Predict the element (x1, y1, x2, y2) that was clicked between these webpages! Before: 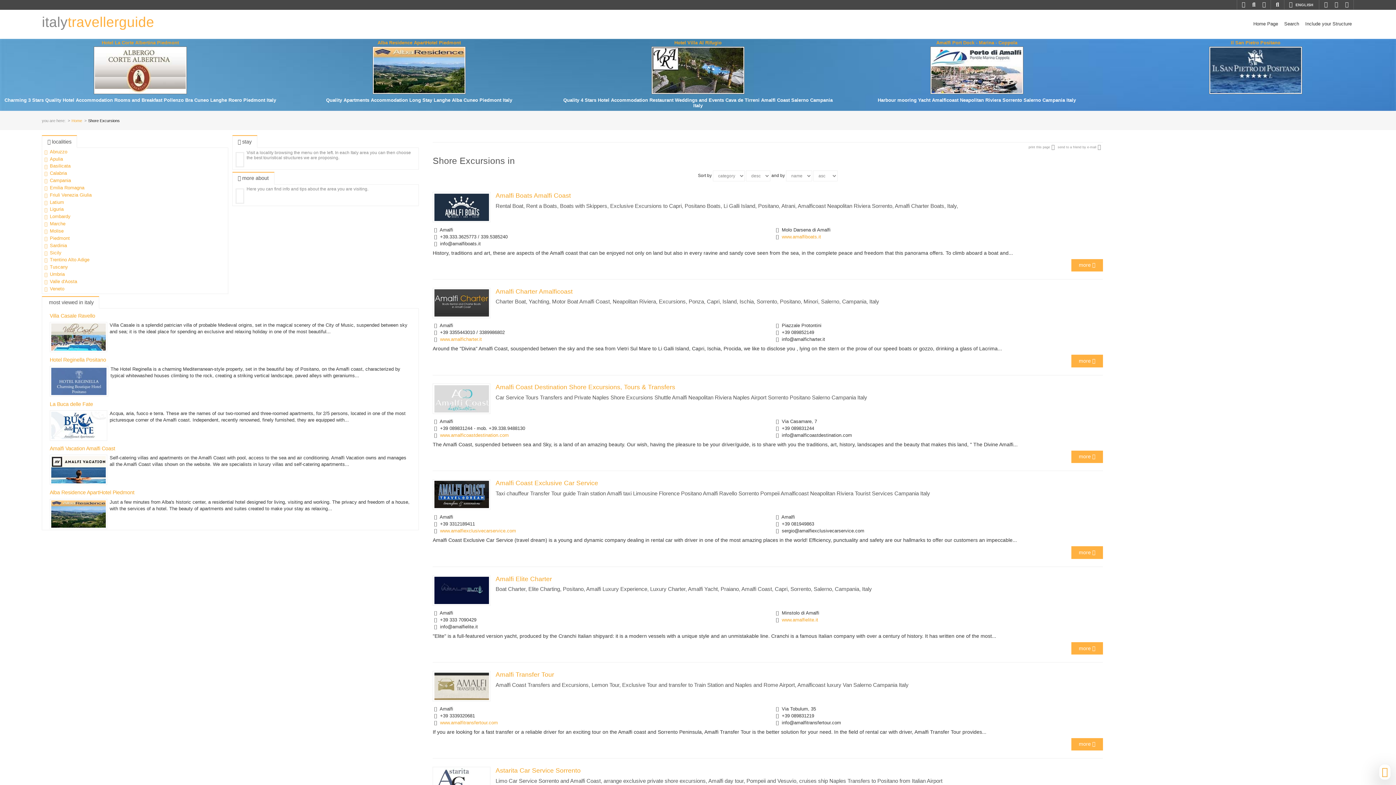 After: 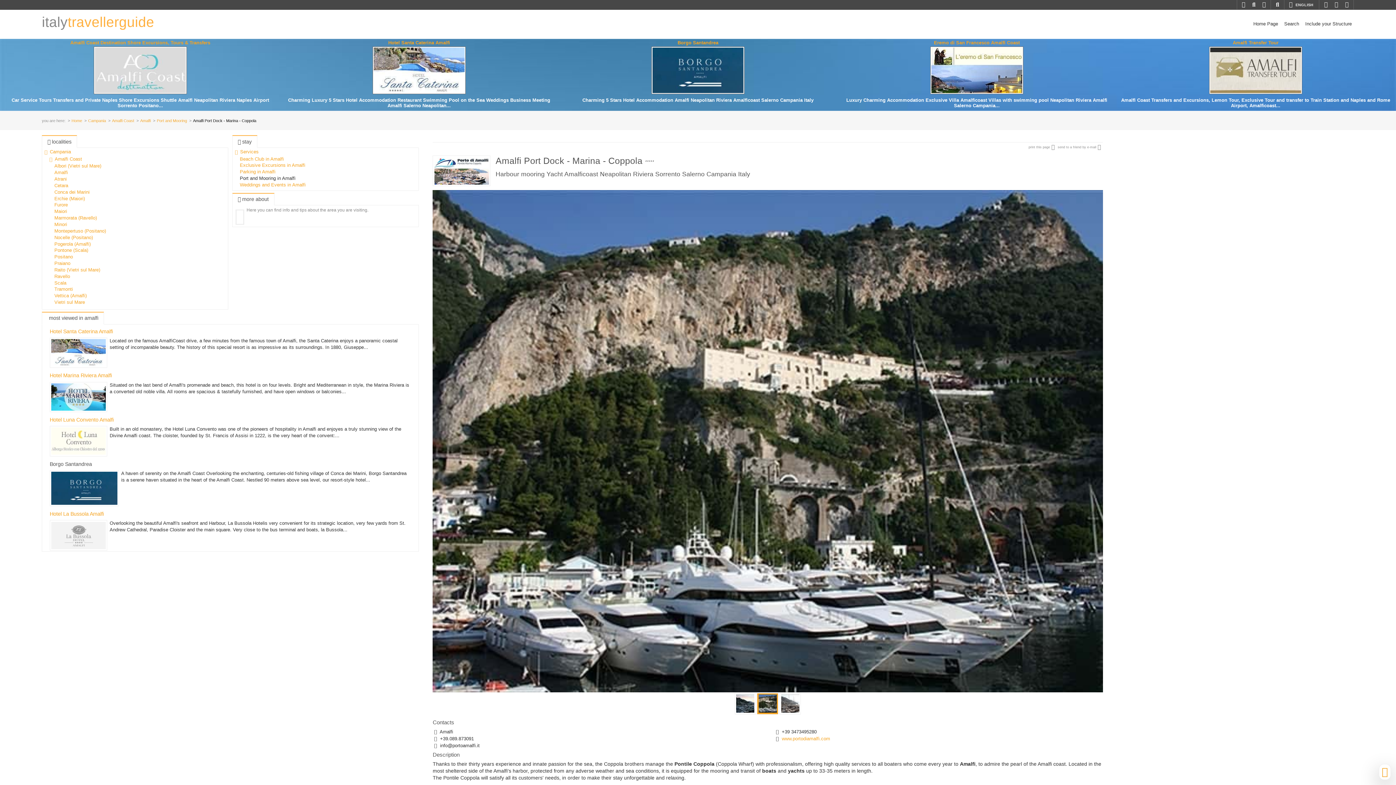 Action: bbox: (837, 38, 1116, 46) label: Amalfi Port Dock - Marina - Coppola